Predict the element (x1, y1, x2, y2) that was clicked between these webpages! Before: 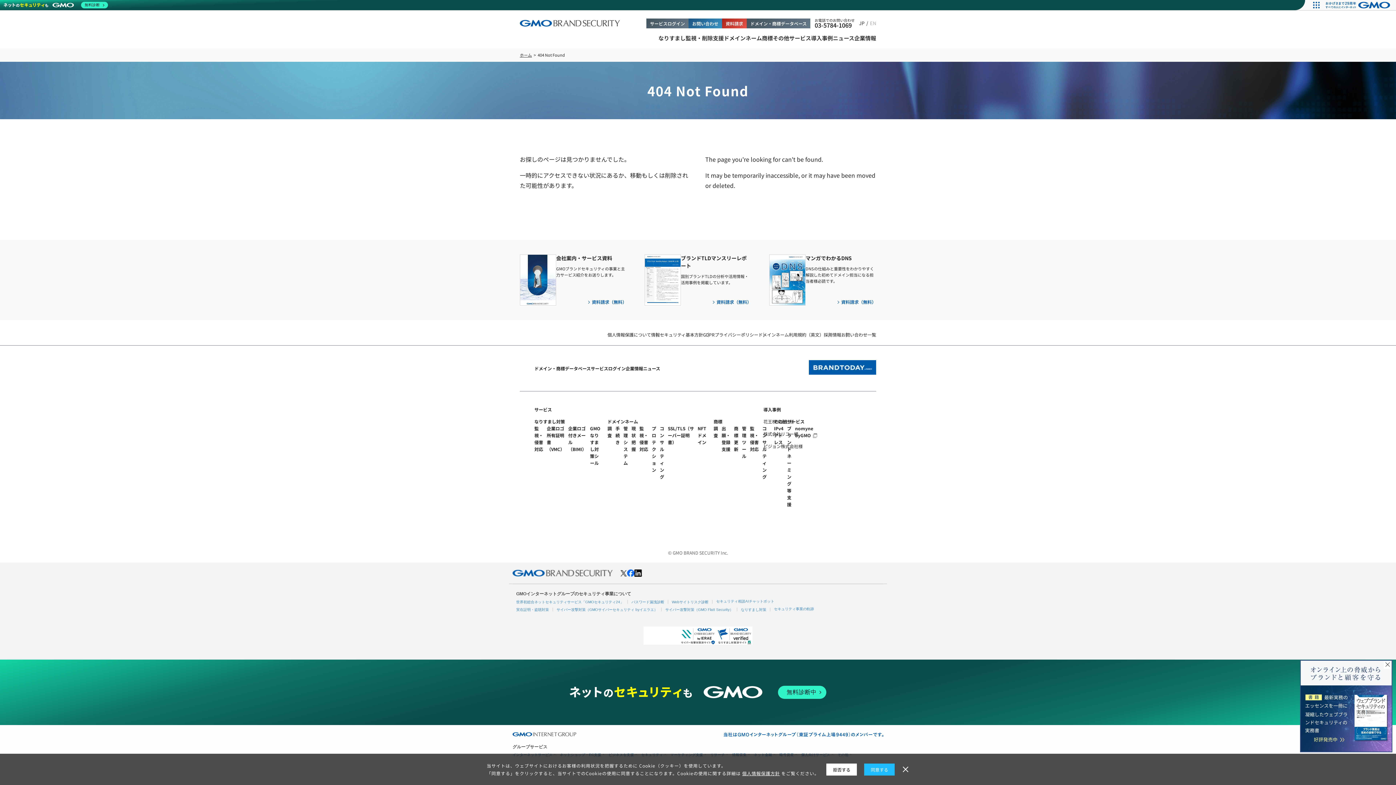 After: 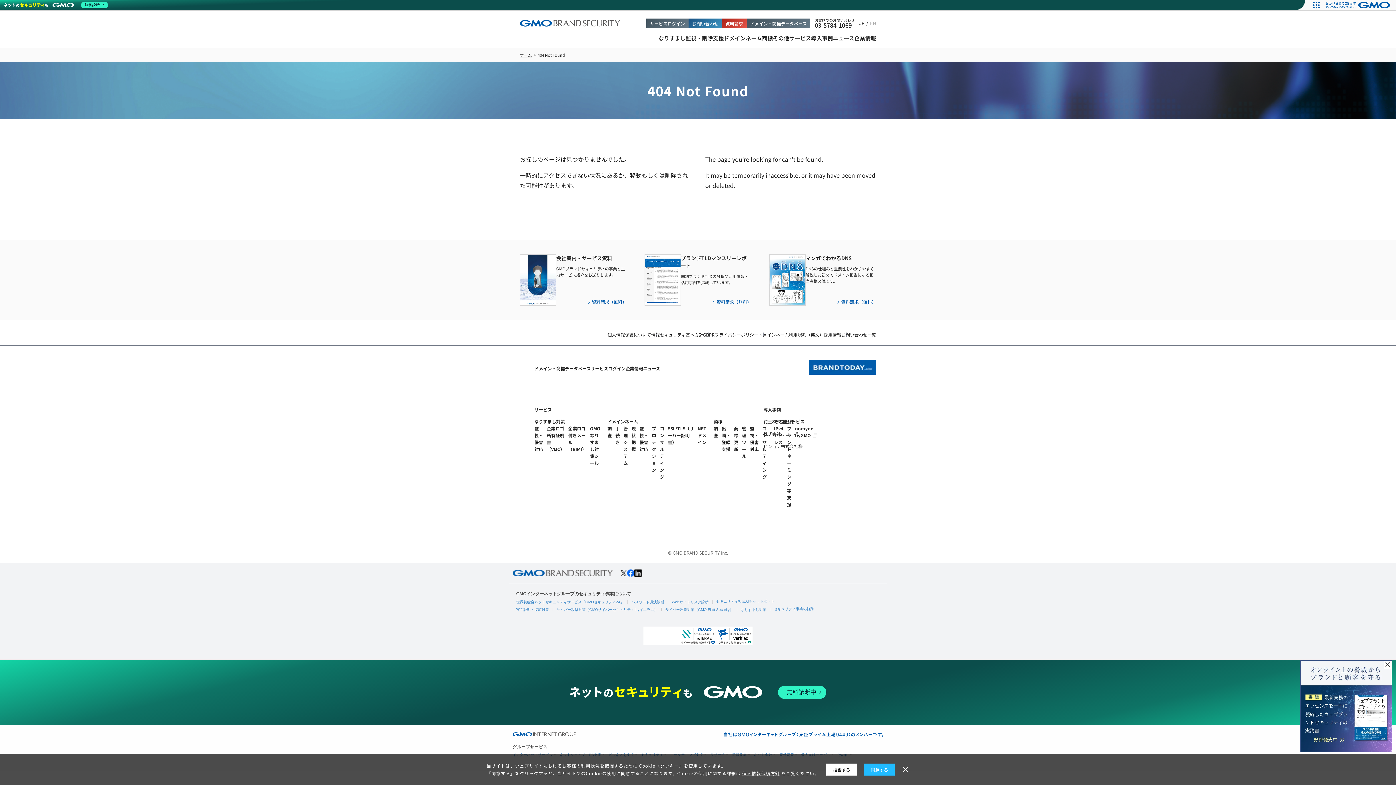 Action: bbox: (809, 360, 876, 368)